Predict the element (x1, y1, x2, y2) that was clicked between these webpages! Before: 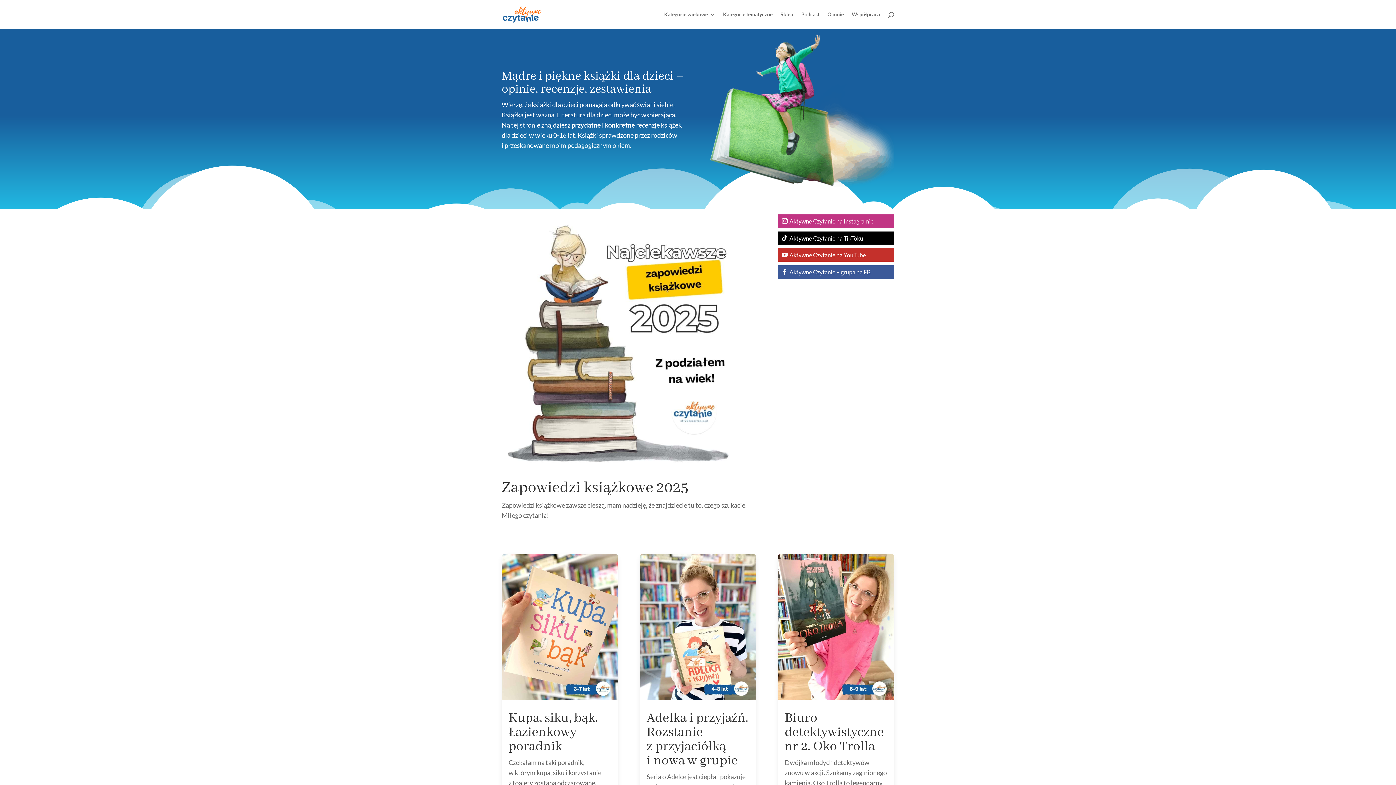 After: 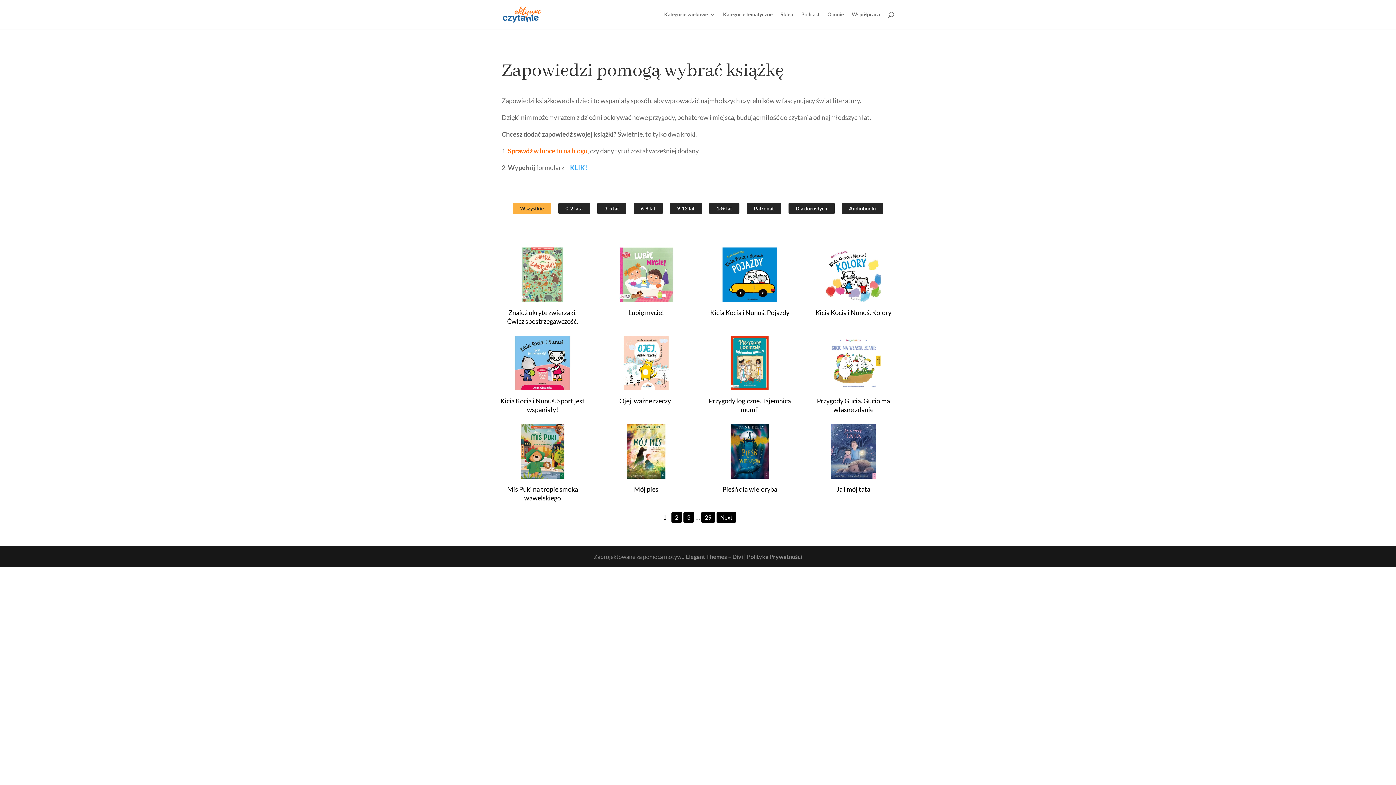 Action: bbox: (501, 214, 756, 469)